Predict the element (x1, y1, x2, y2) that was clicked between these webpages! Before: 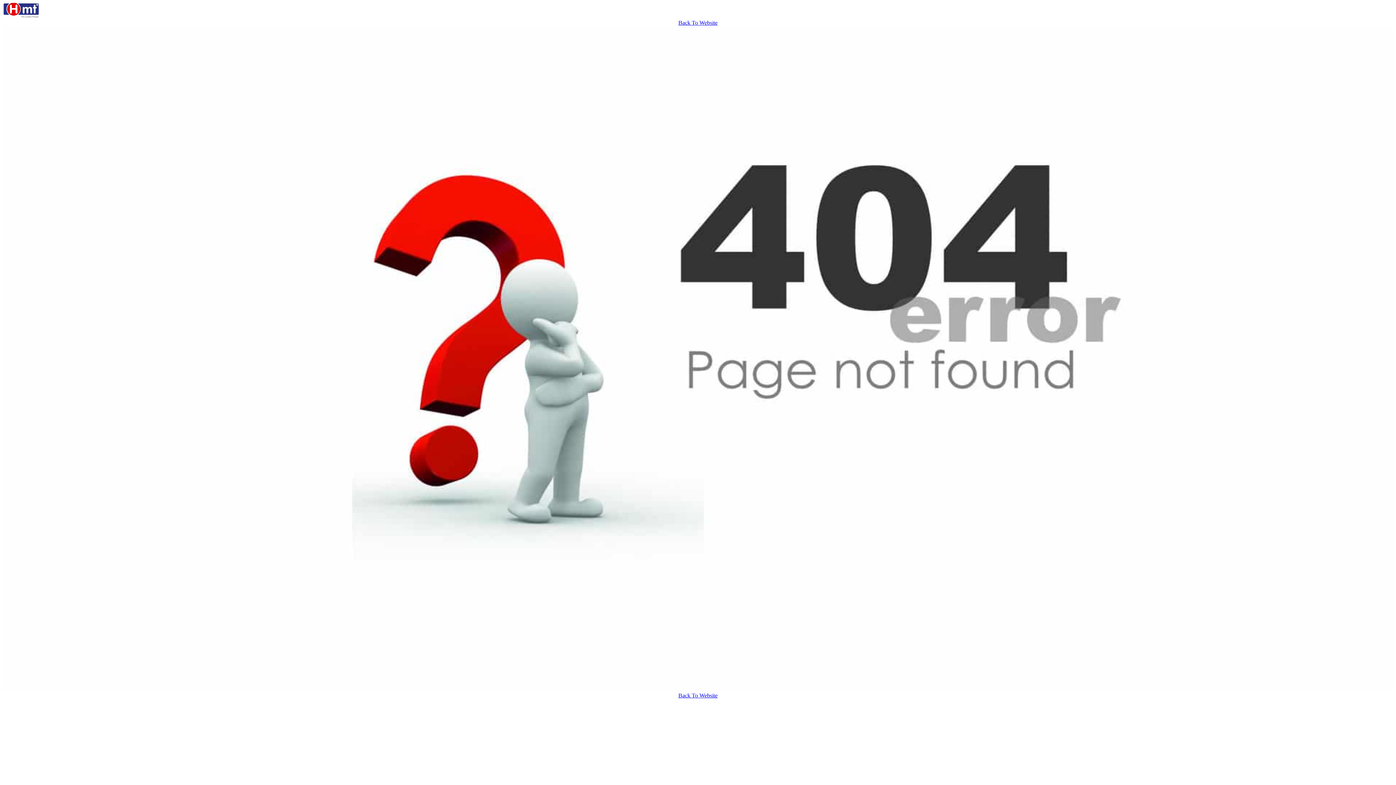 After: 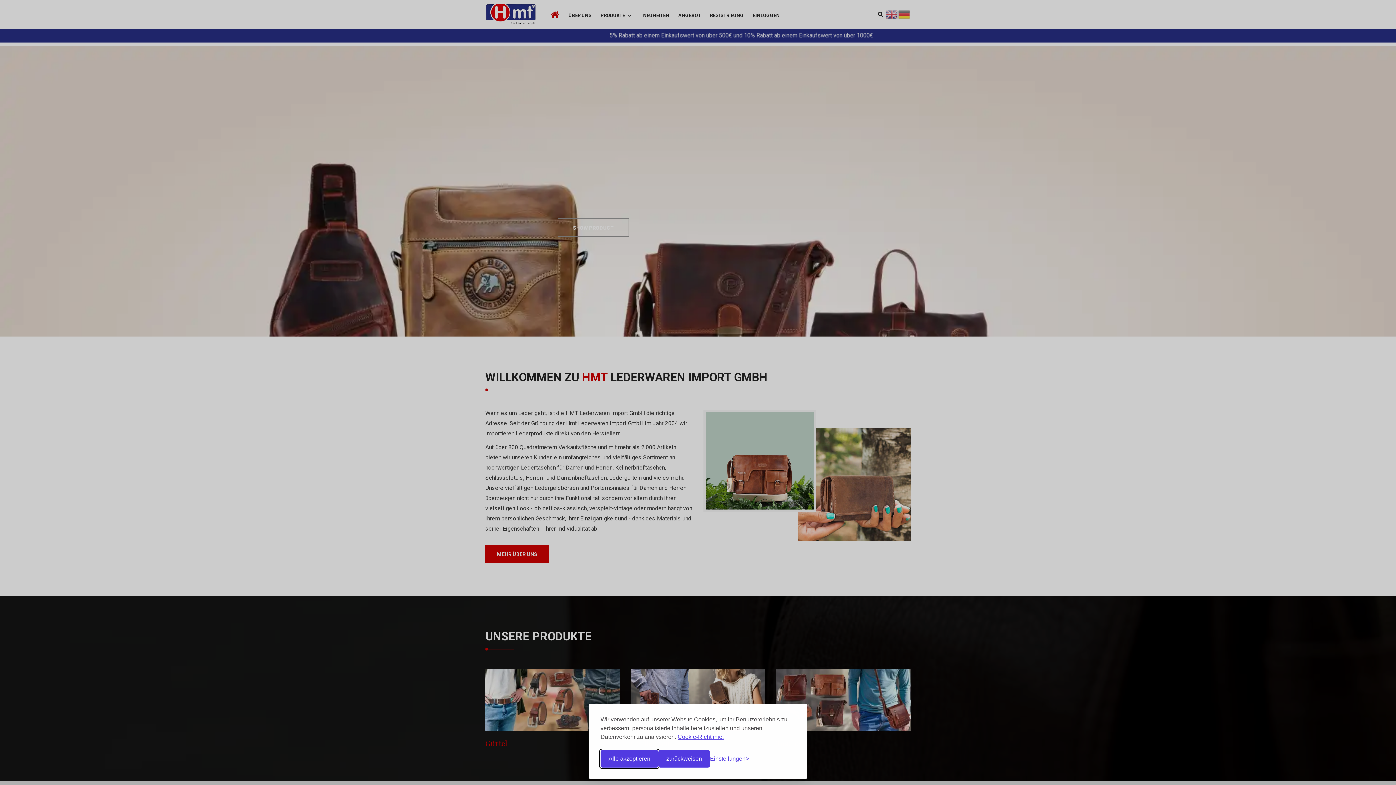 Action: bbox: (2, 13, 39, 19)